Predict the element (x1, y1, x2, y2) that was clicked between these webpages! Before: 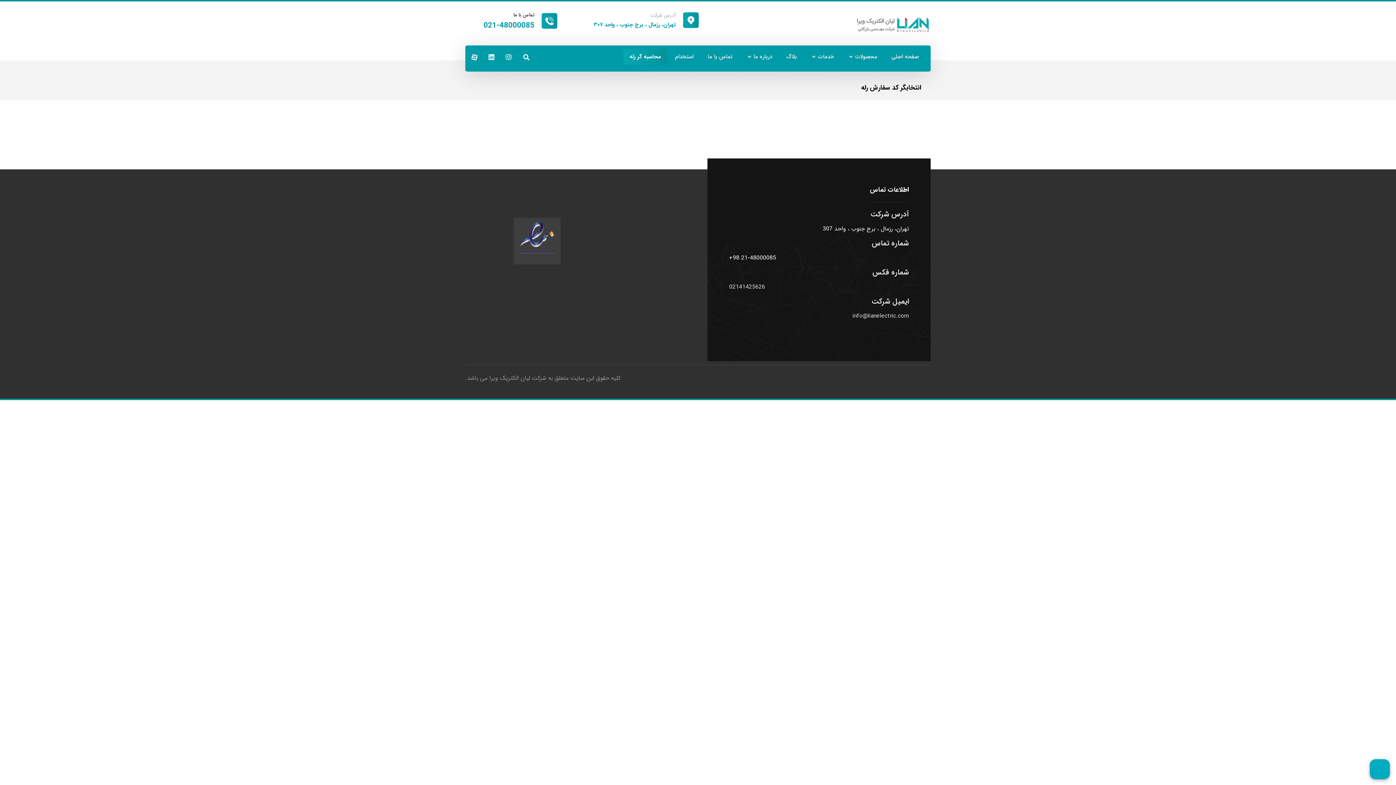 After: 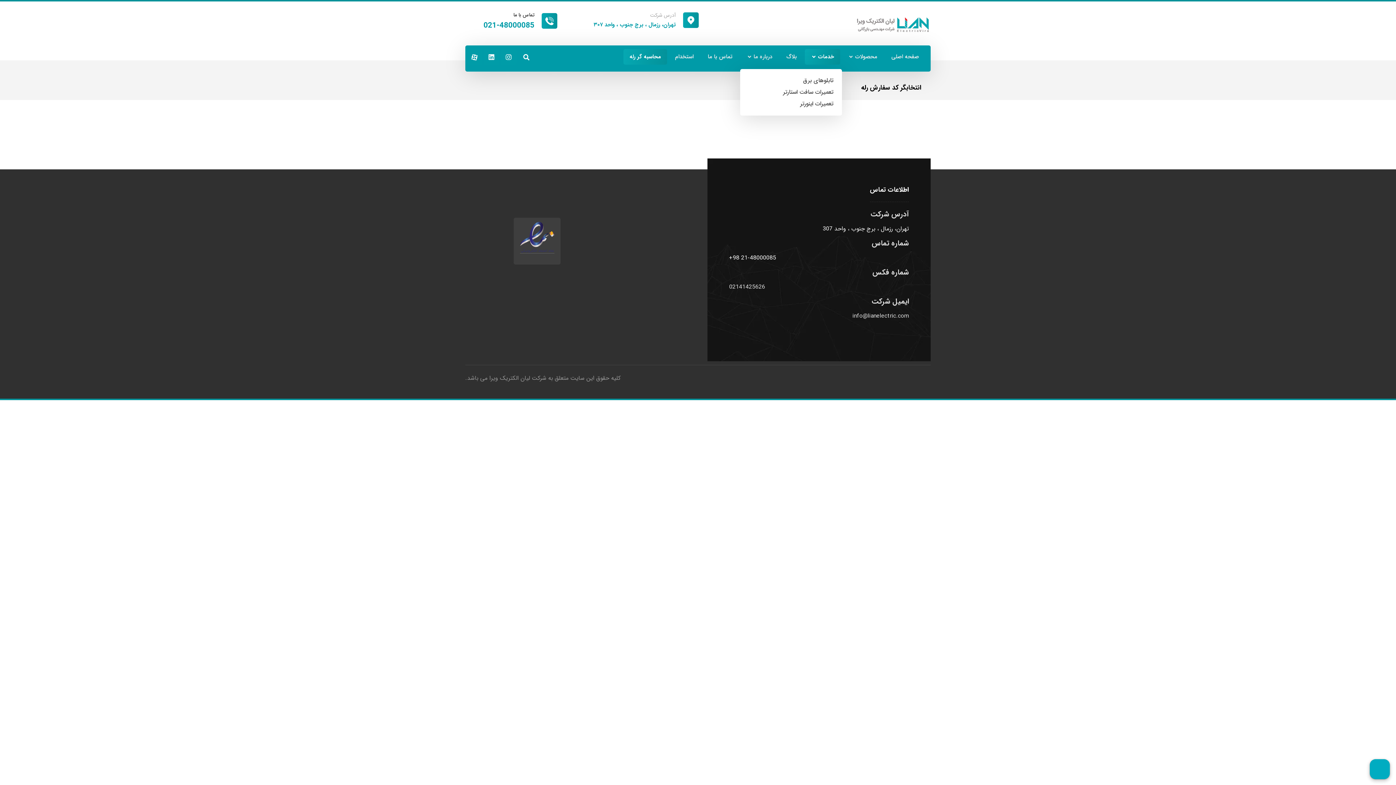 Action: label: خدمات bbox: (805, 49, 840, 64)